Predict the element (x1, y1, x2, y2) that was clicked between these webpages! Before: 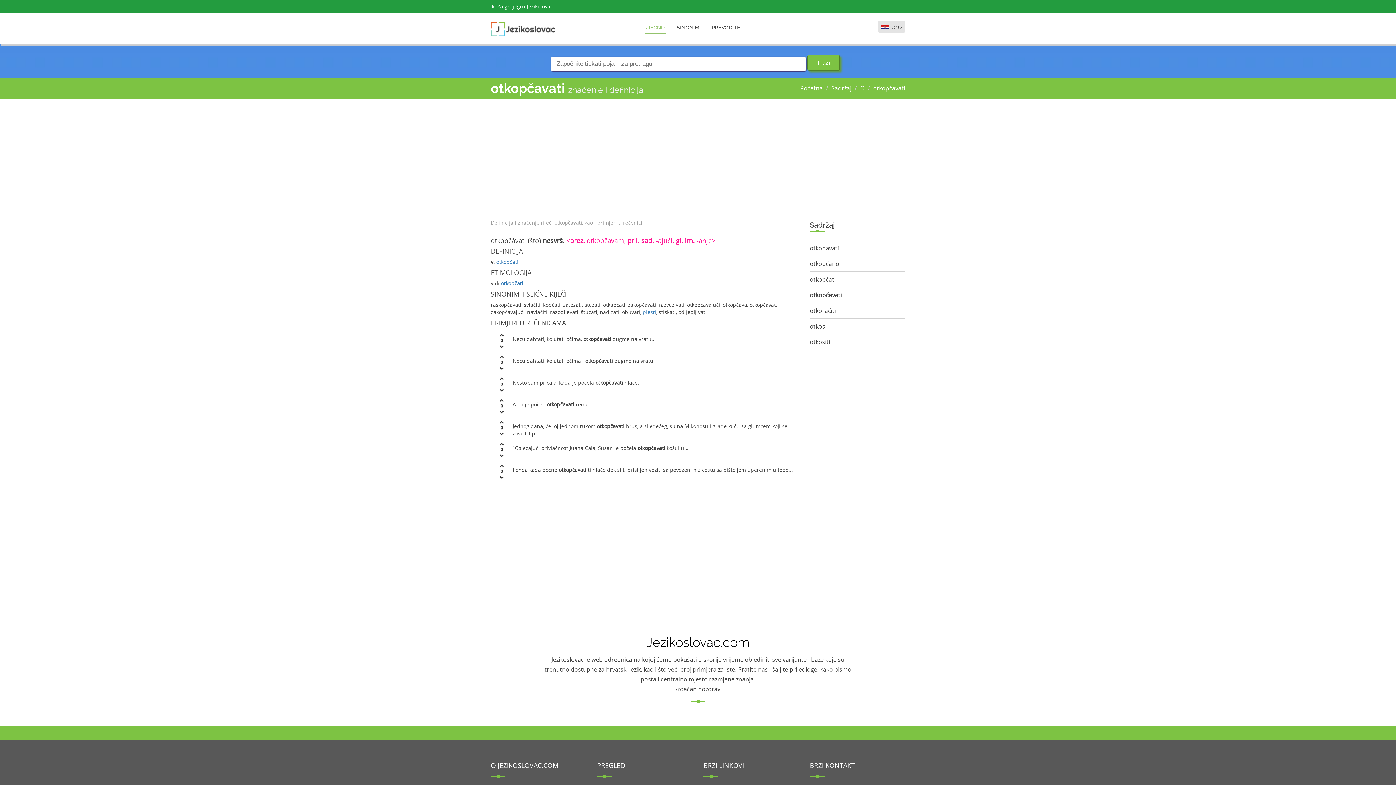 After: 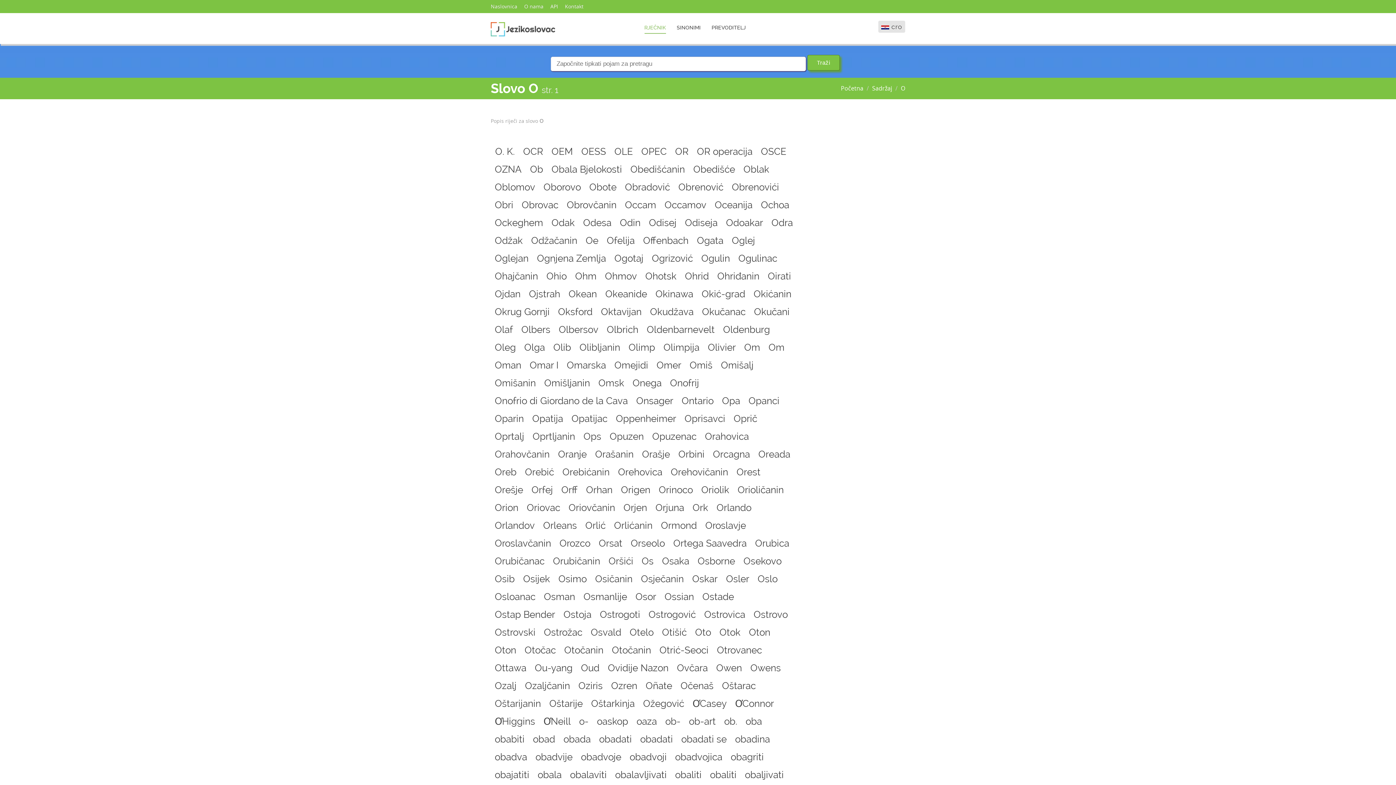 Action: label: O bbox: (860, 84, 864, 92)